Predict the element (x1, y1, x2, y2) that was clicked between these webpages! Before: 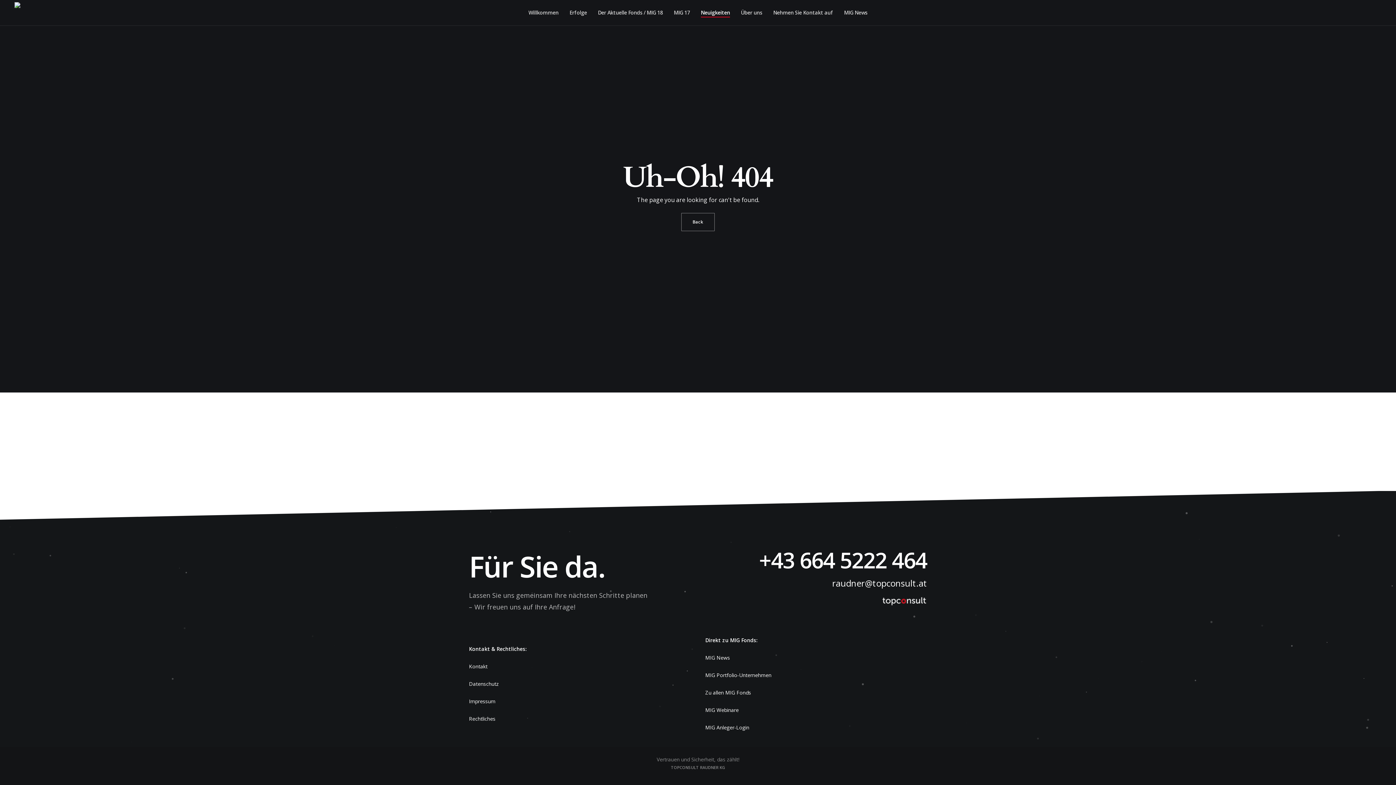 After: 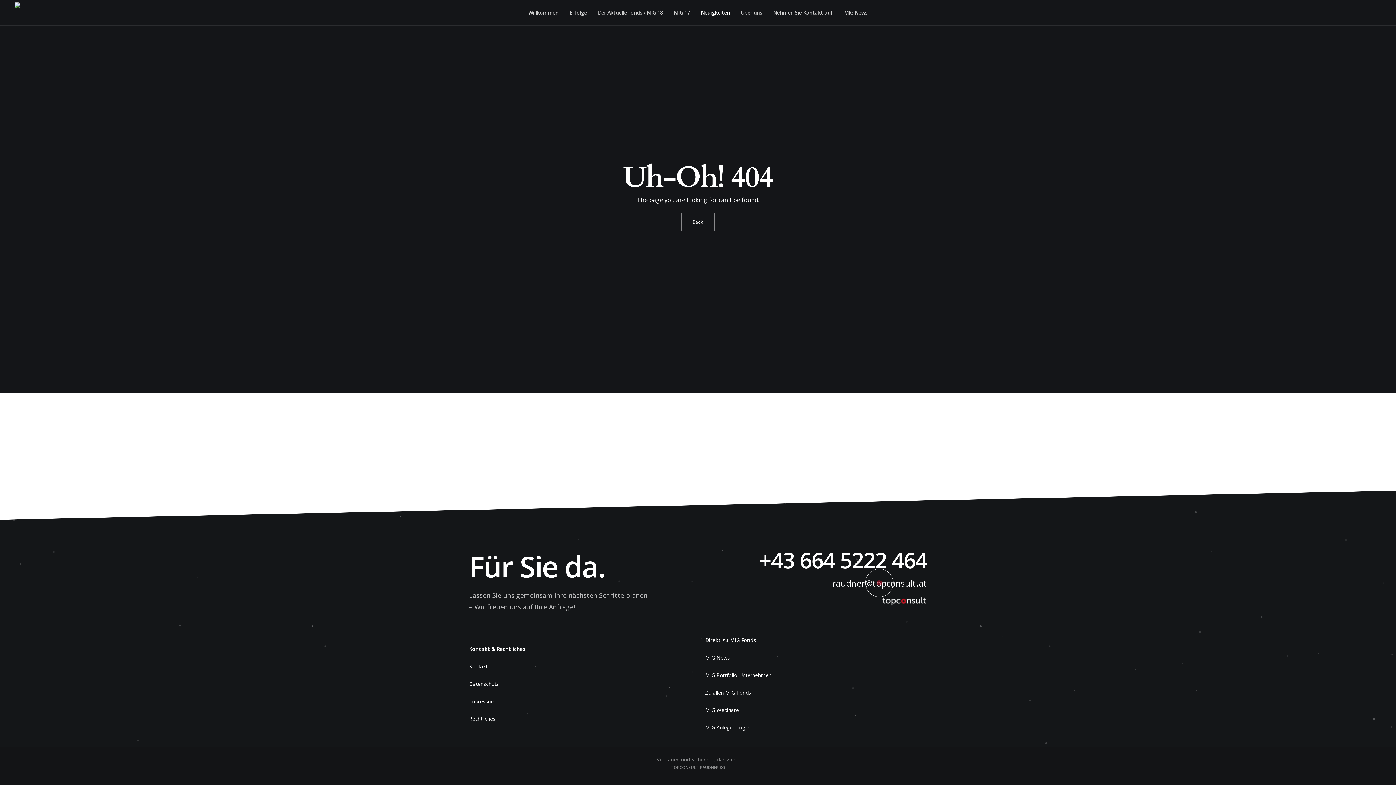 Action: label: raudner@topconsult.at bbox: (832, 577, 927, 589)